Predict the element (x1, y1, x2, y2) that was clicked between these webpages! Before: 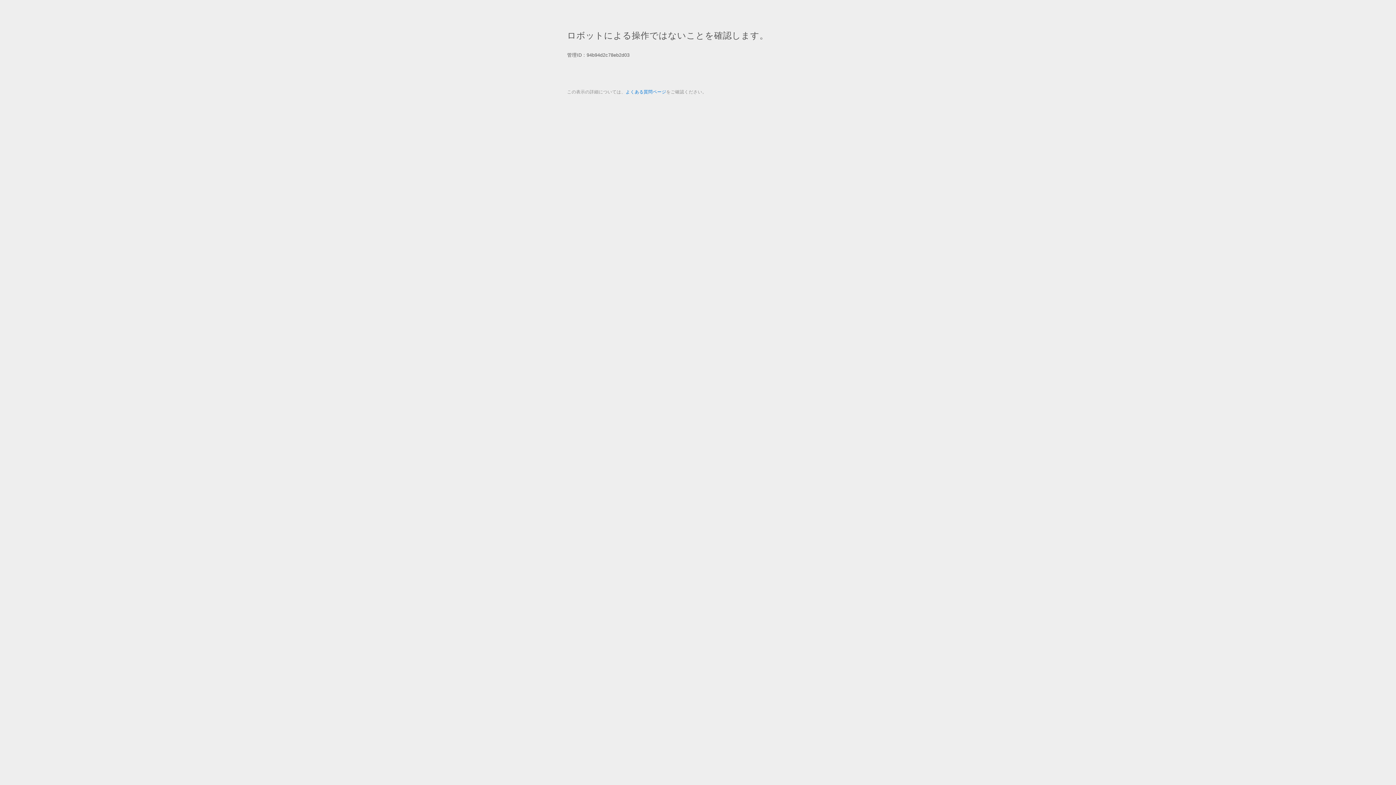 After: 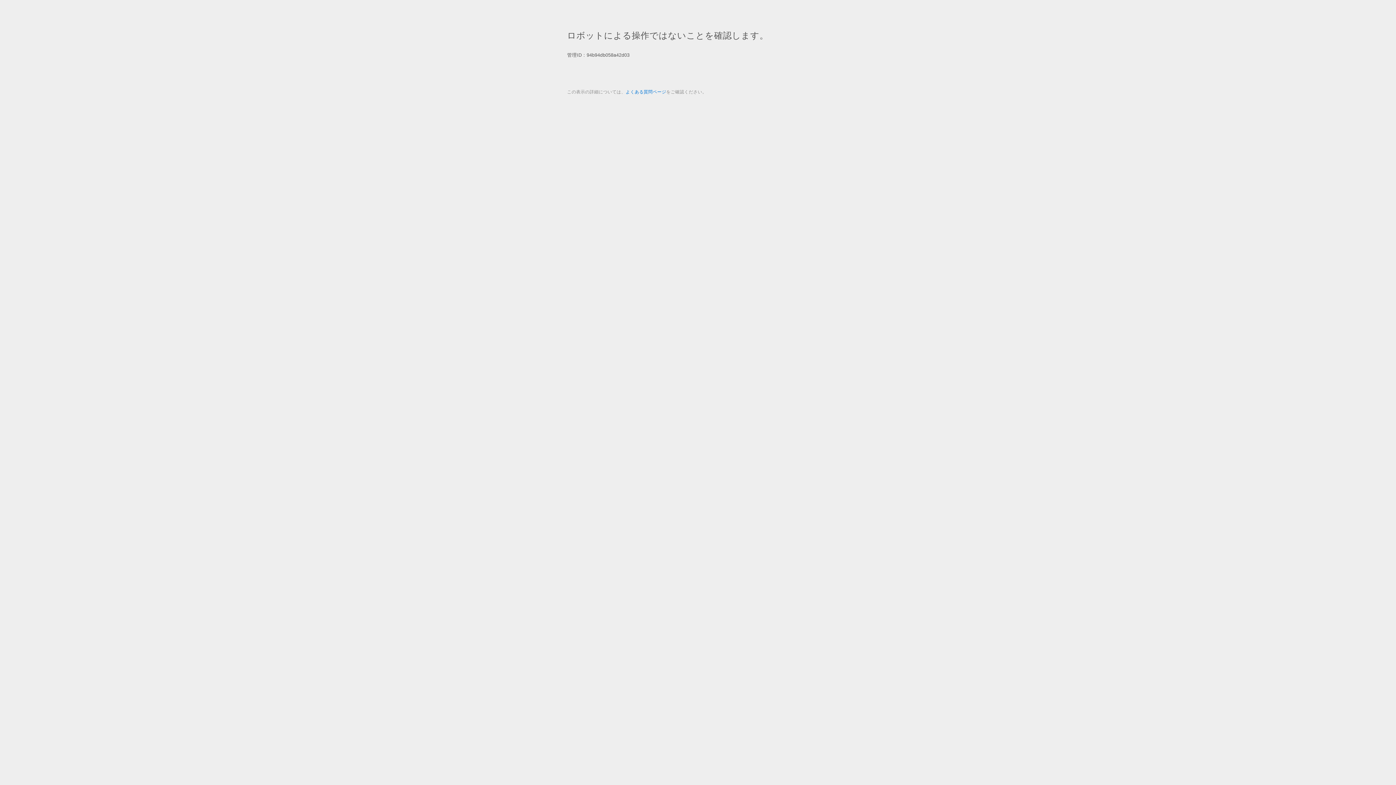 Action: label: よくある質問ページ bbox: (625, 89, 666, 94)